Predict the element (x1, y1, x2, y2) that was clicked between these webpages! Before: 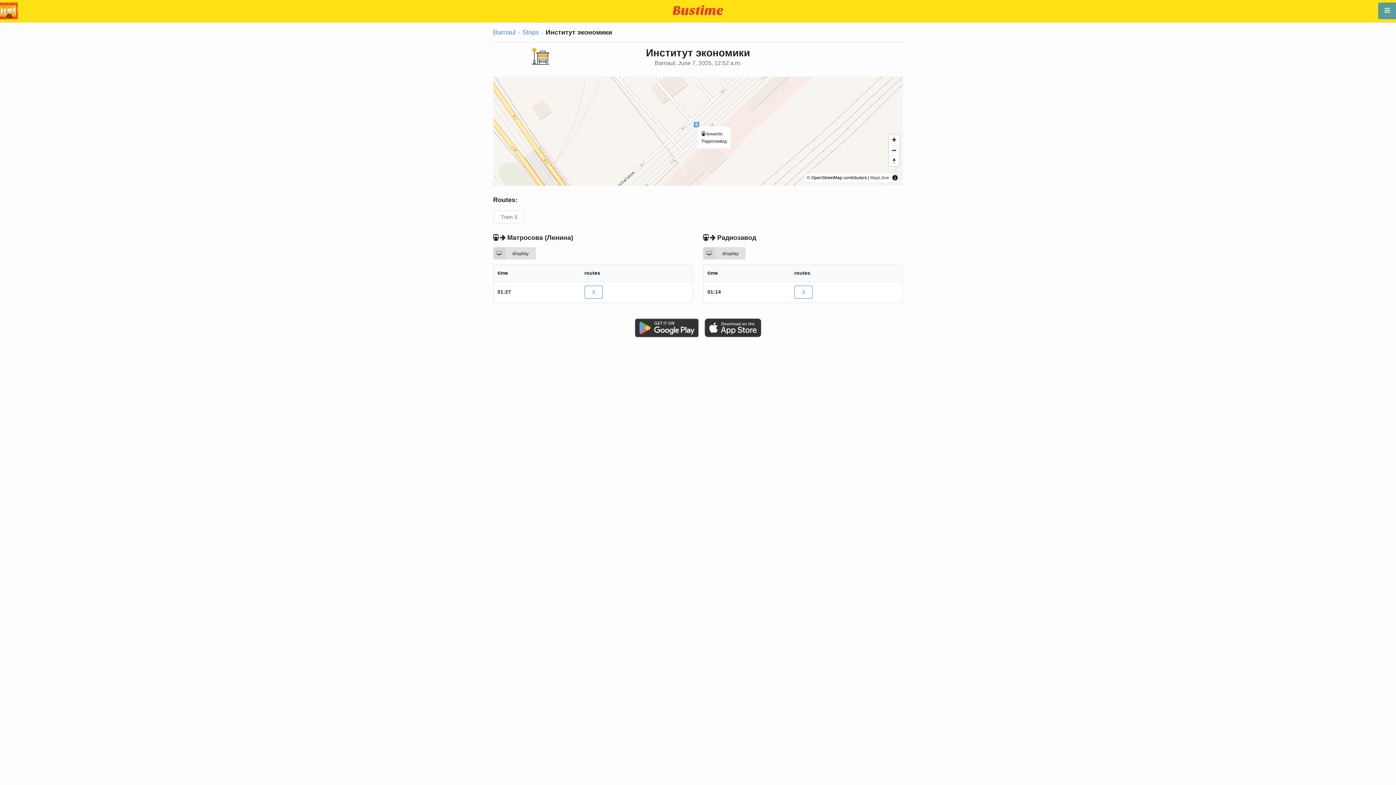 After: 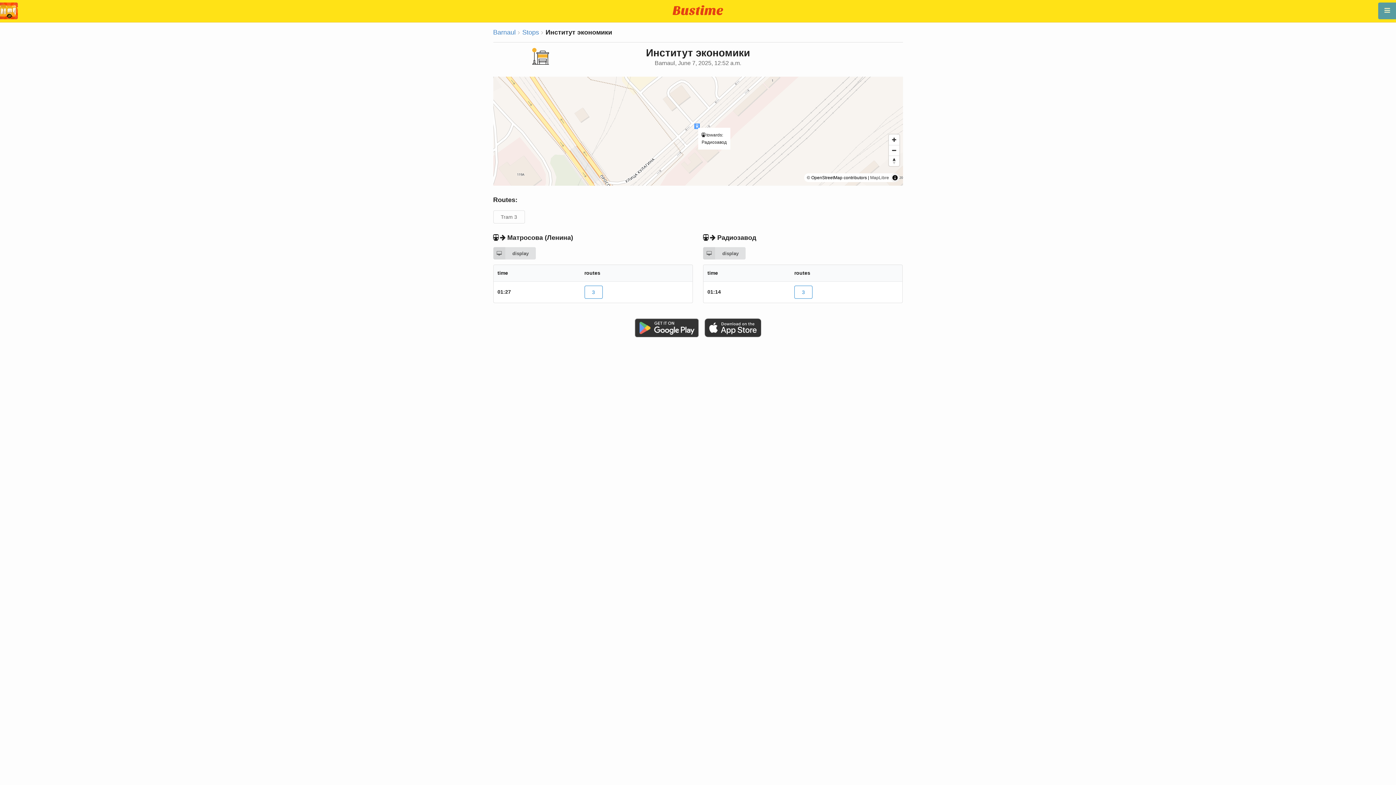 Action: bbox: (704, 332, 761, 338)